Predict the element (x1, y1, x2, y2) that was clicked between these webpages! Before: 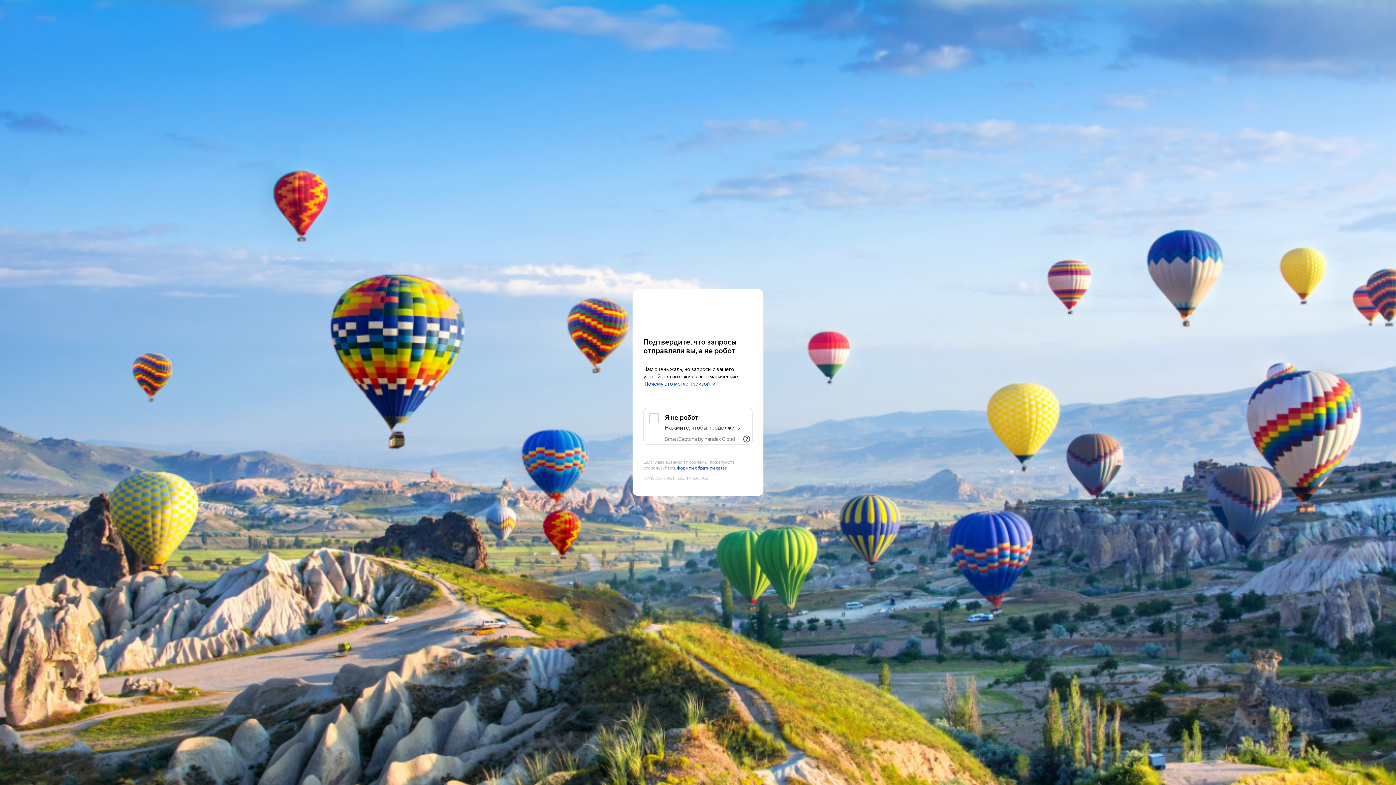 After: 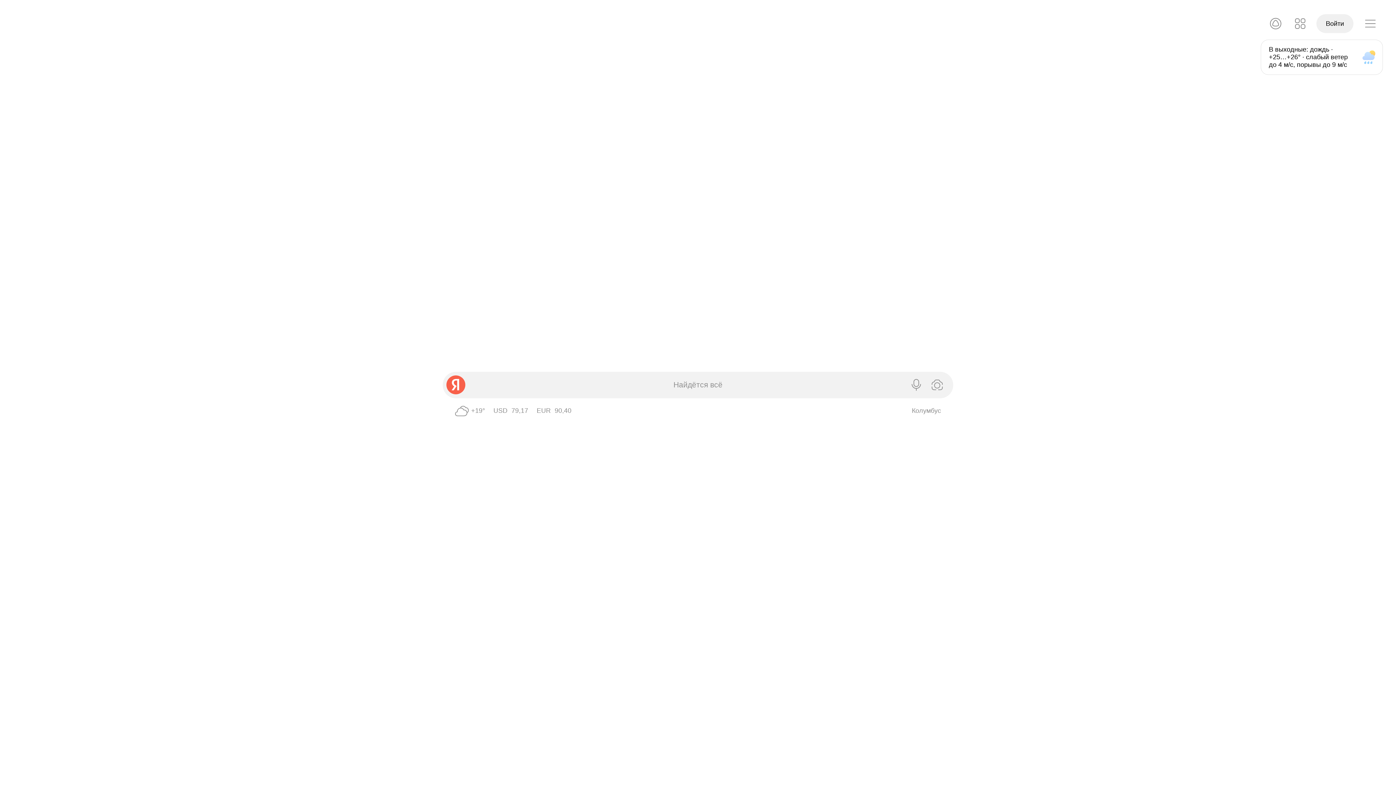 Action: bbox: (643, 303, 752, 316) label: Yandex